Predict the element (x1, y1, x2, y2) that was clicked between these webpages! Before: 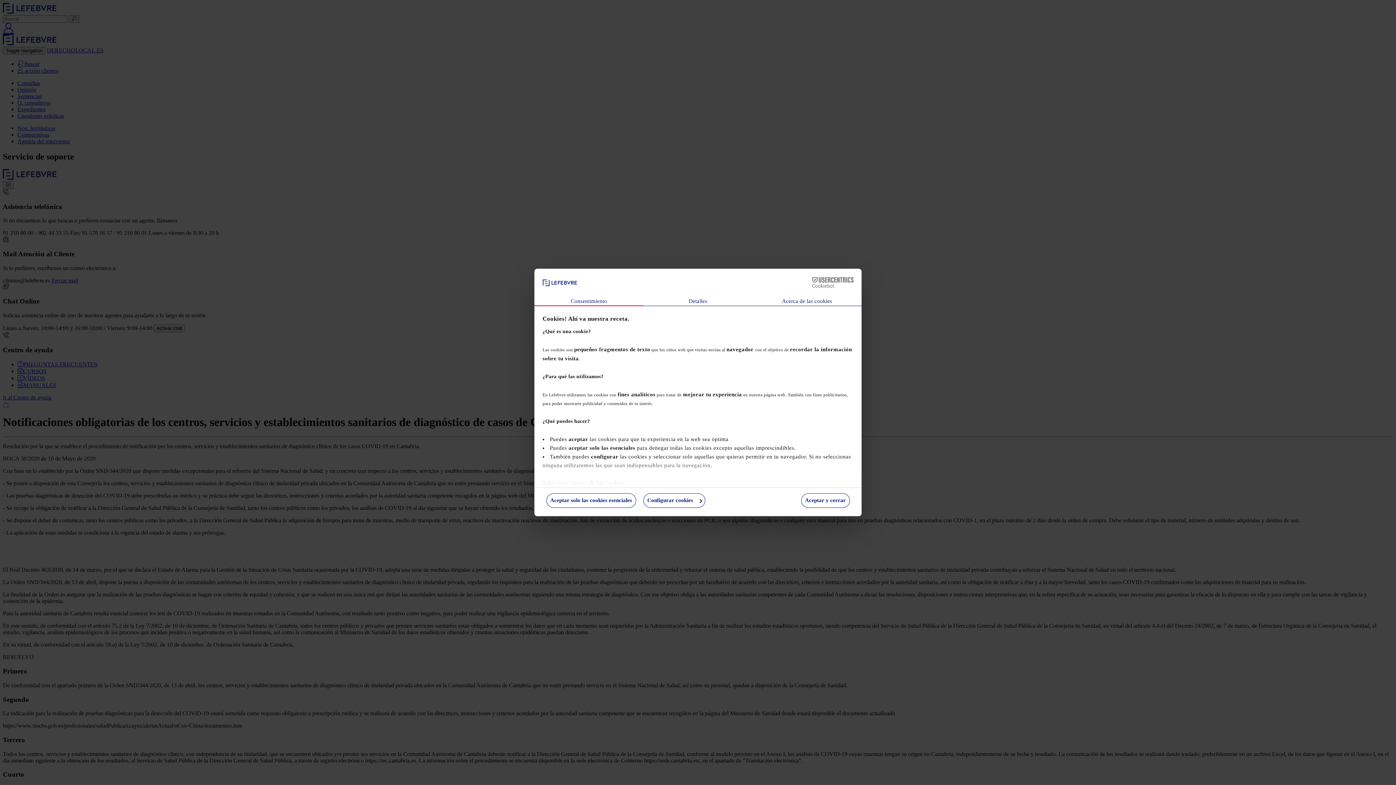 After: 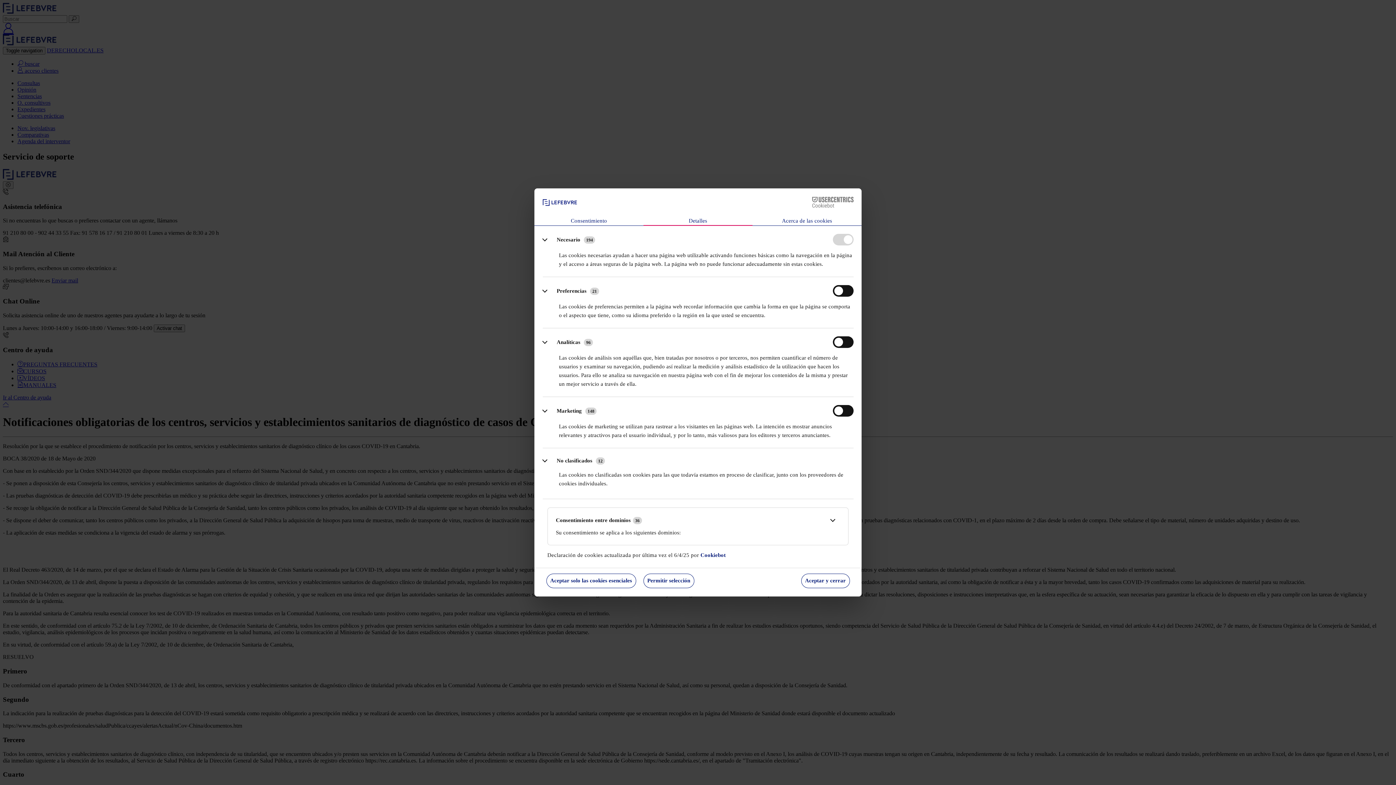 Action: bbox: (643, 296, 752, 306) label: Detalles